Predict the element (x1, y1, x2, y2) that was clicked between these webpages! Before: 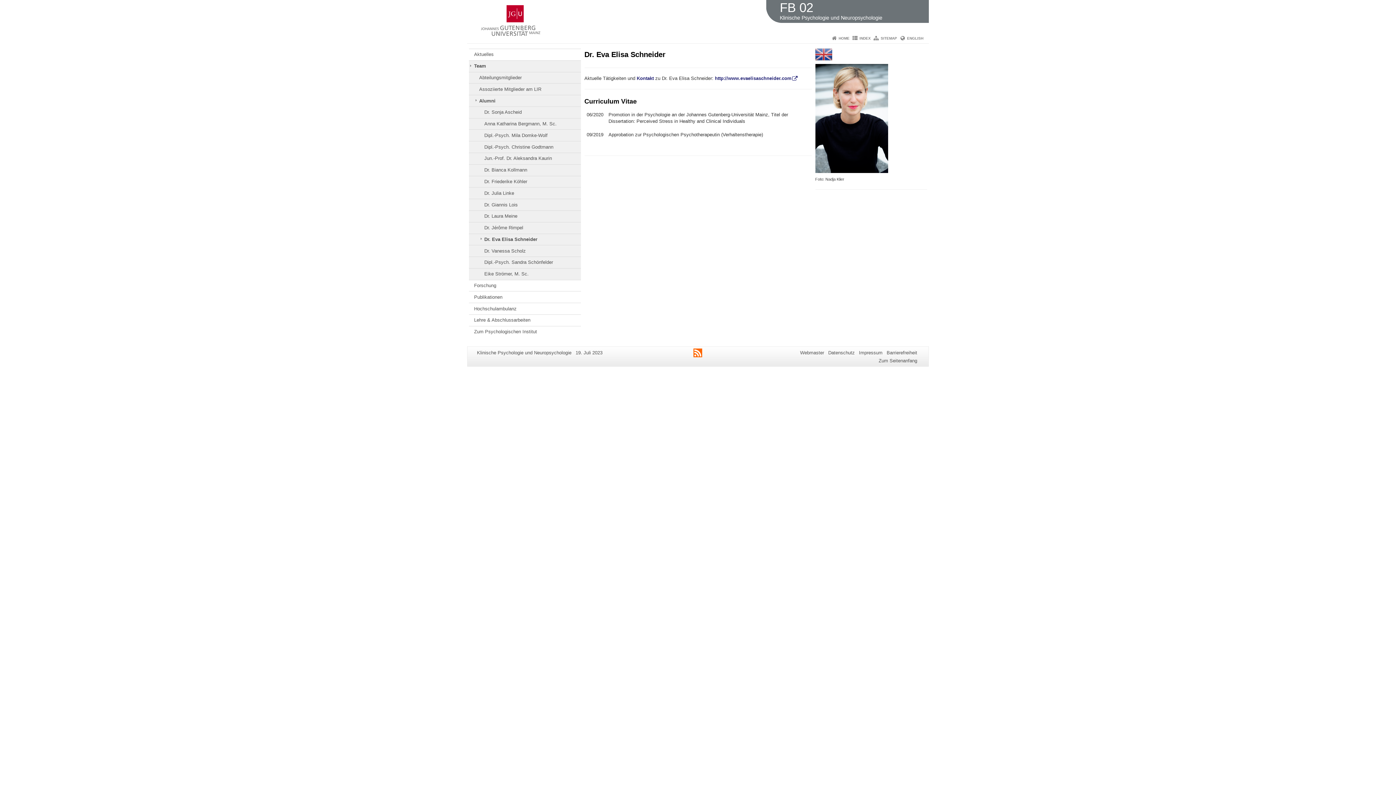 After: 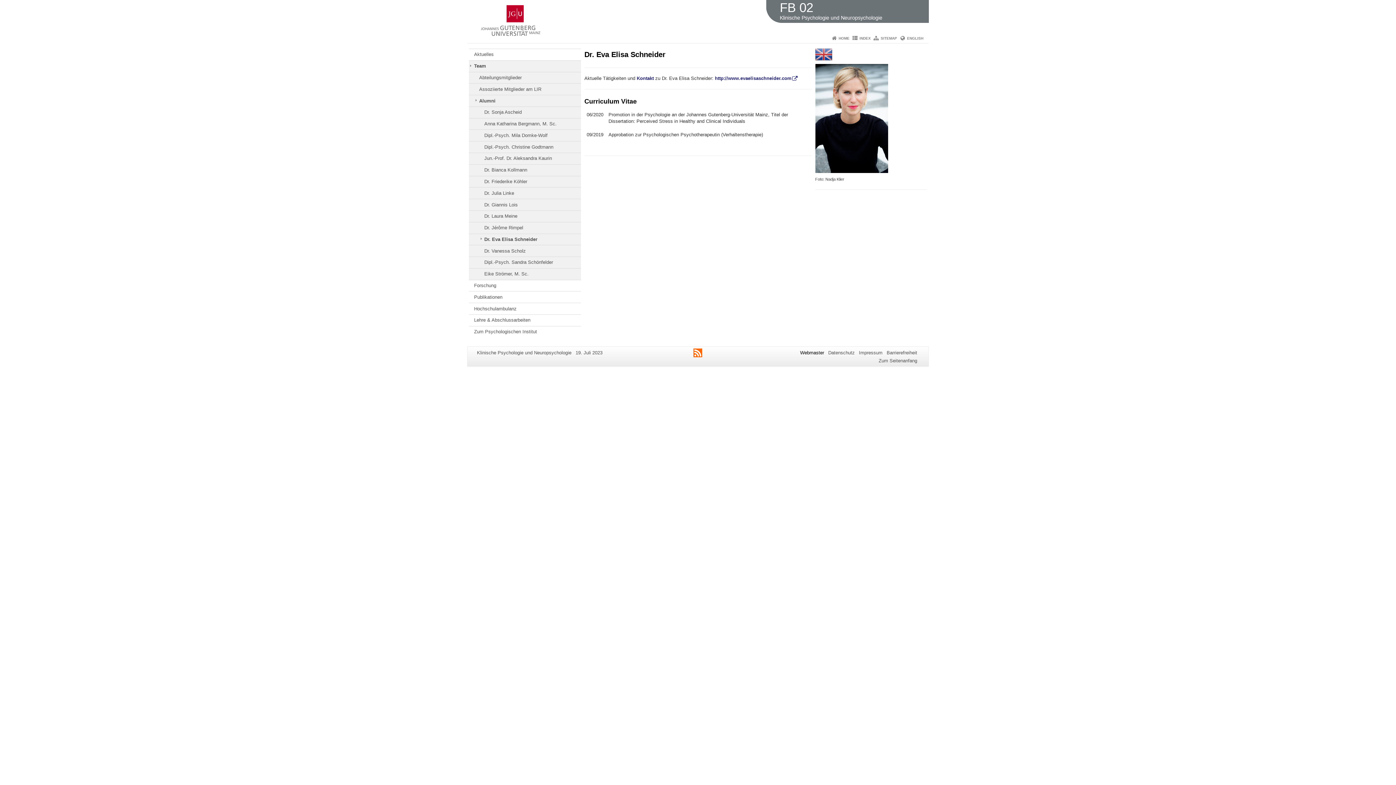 Action: label: Webmaster bbox: (800, 350, 824, 355)